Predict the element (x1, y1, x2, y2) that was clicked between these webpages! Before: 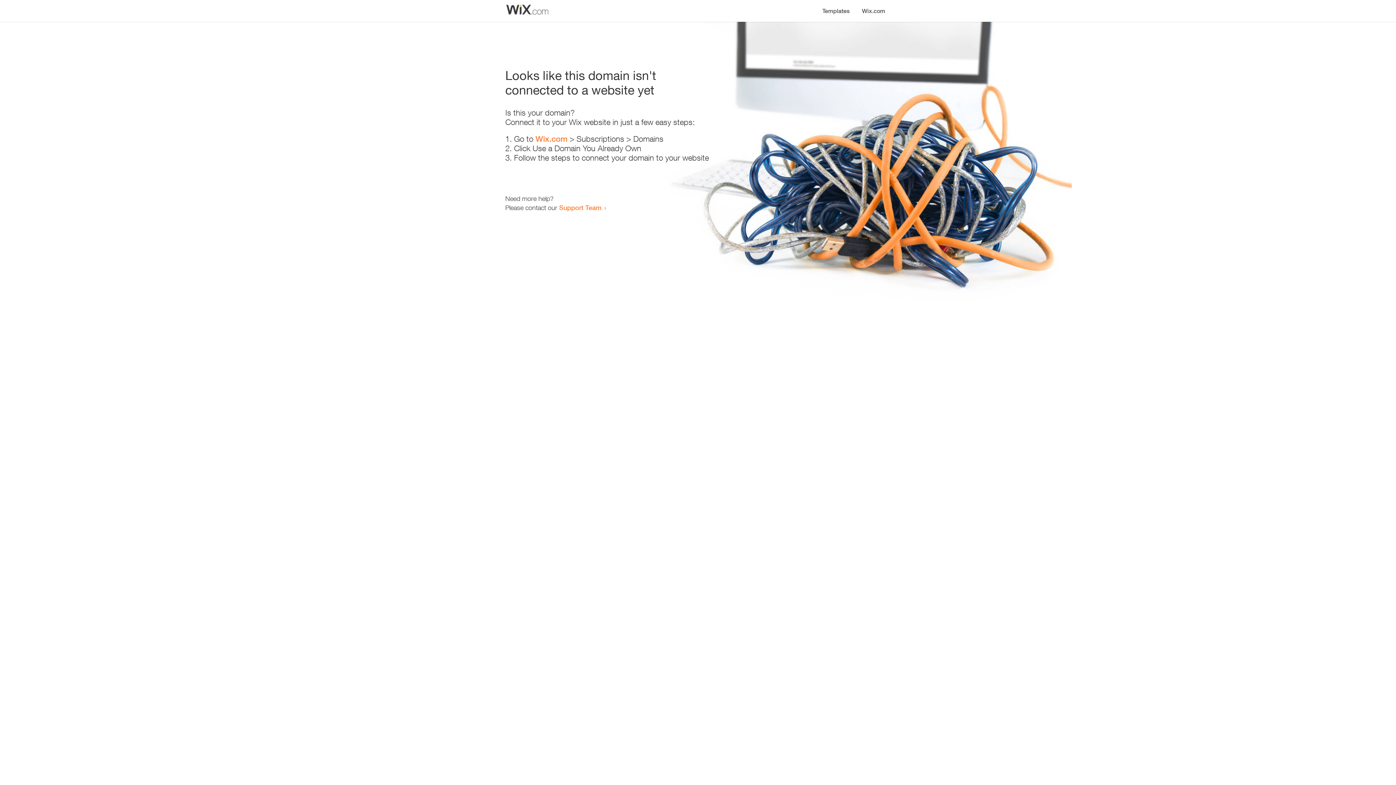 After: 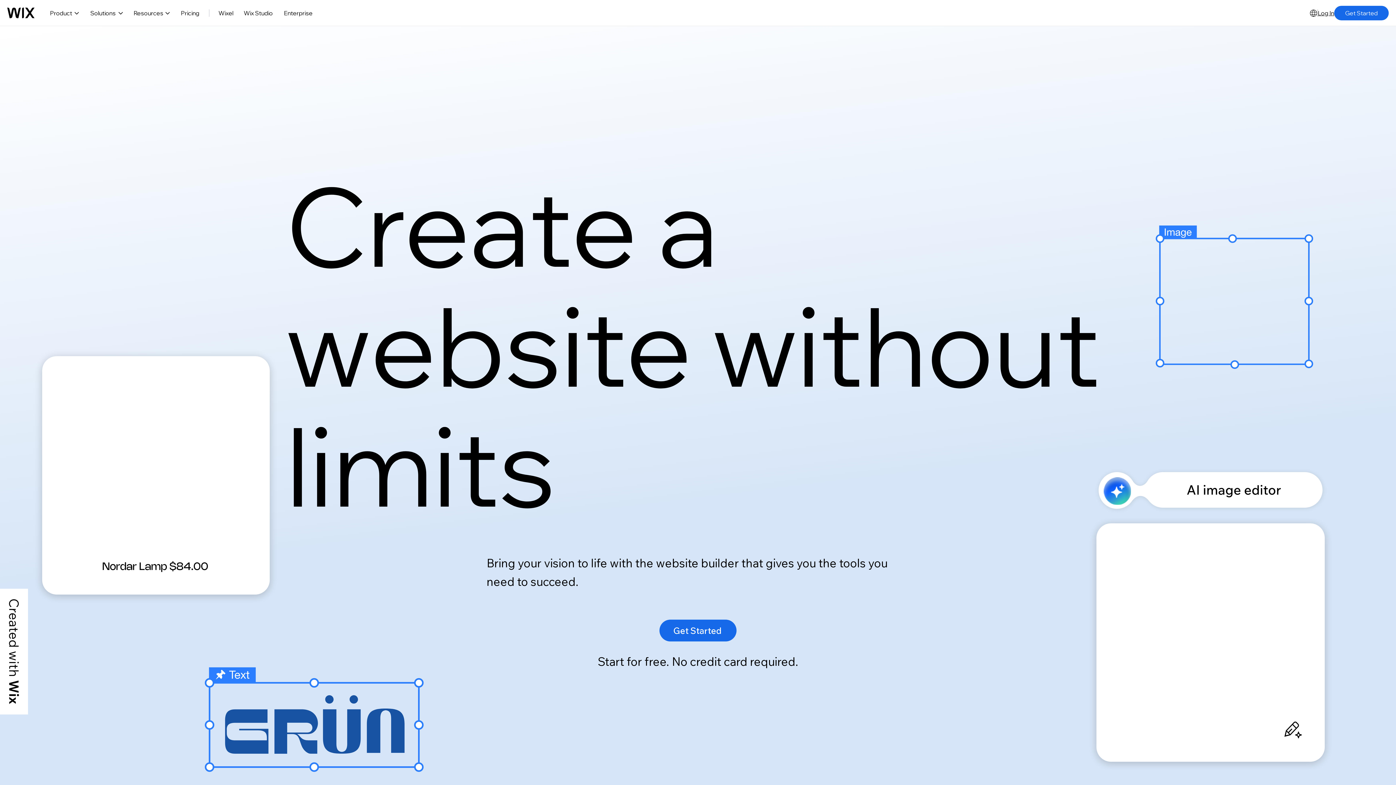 Action: label: Wix.com bbox: (535, 134, 567, 143)